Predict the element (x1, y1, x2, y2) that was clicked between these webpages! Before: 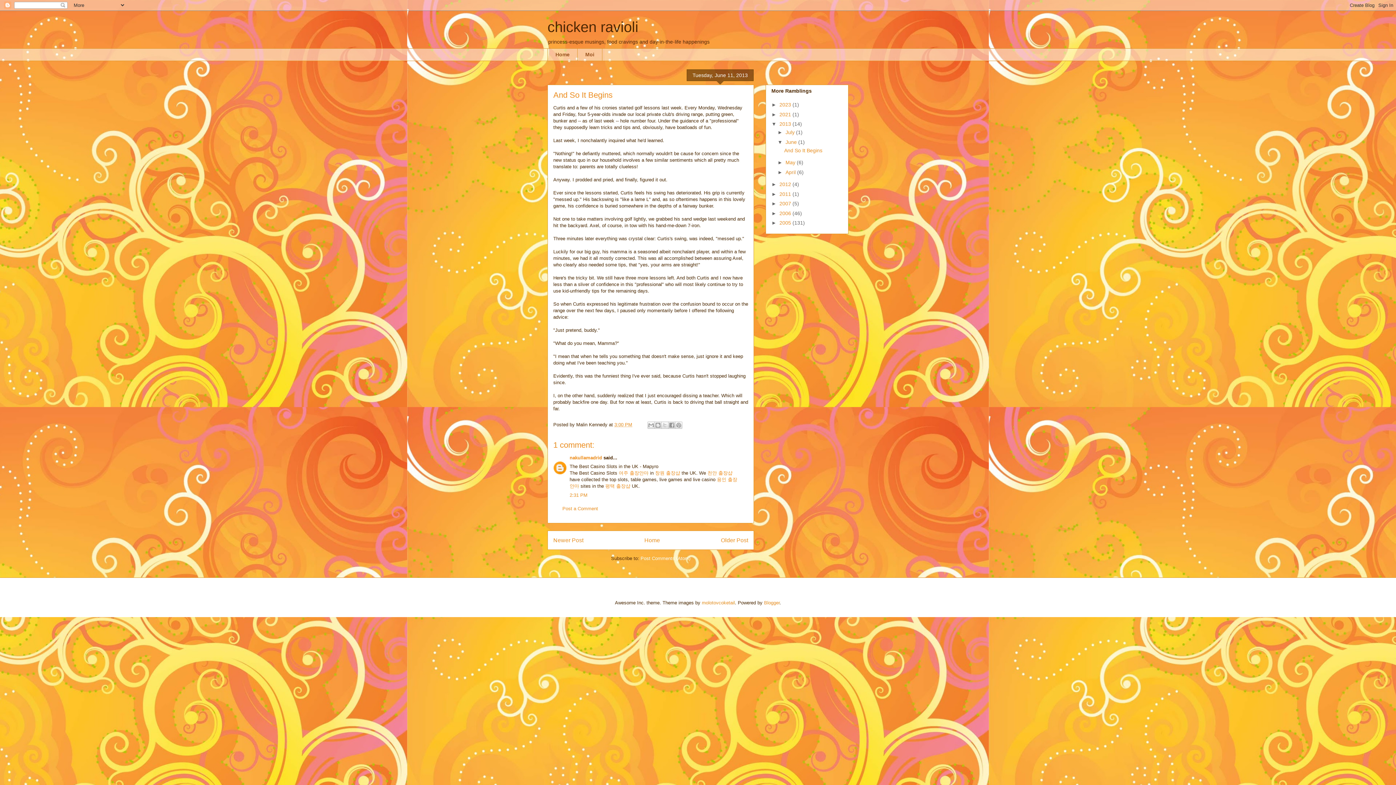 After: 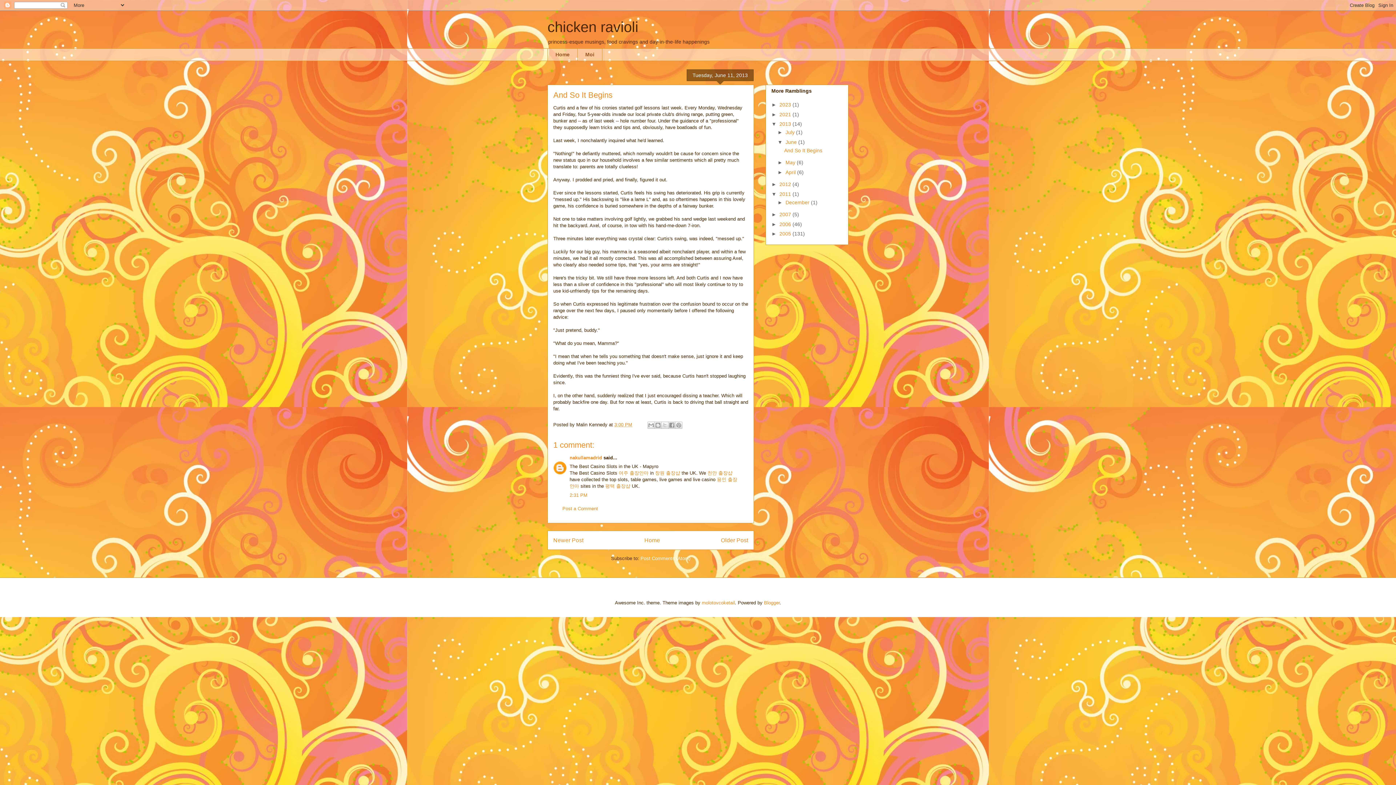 Action: label: ►   bbox: (771, 191, 779, 196)